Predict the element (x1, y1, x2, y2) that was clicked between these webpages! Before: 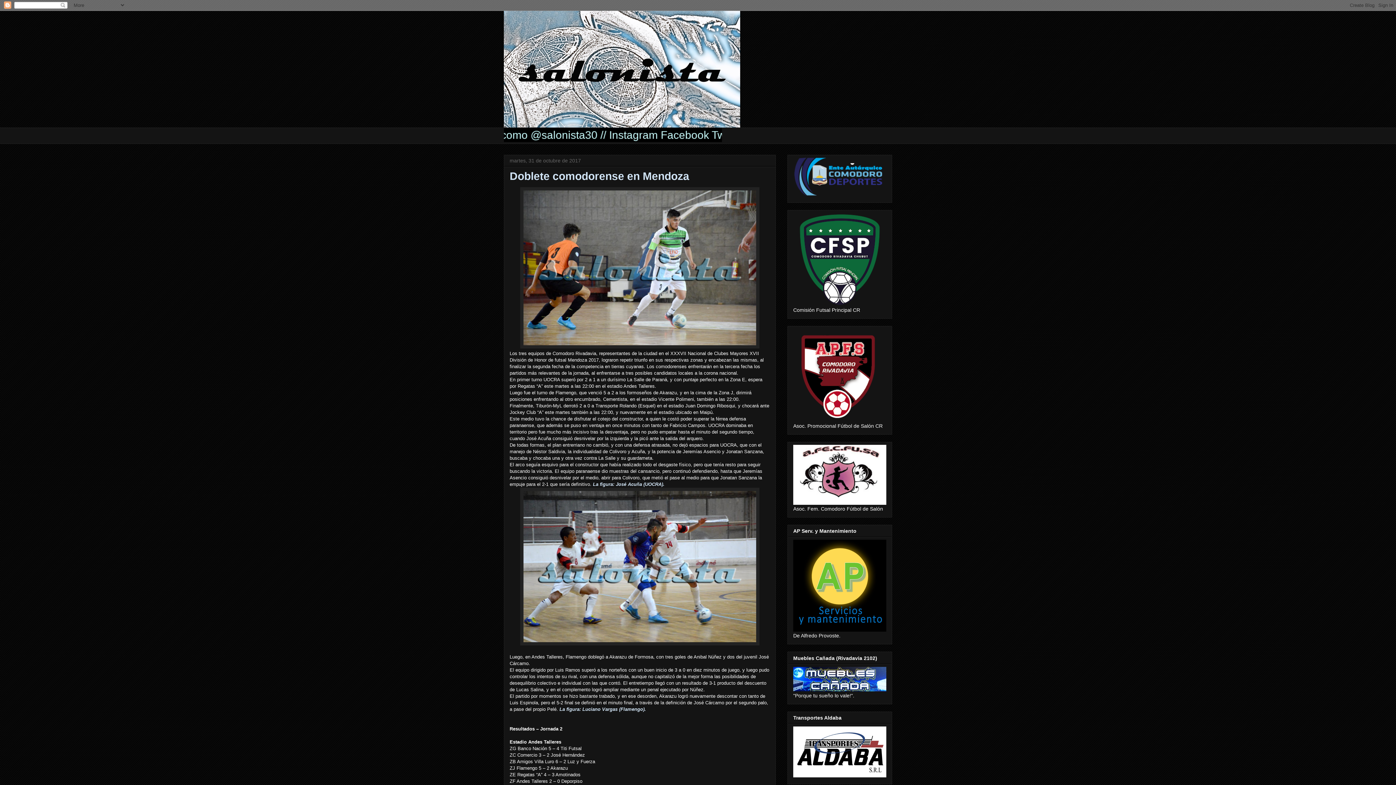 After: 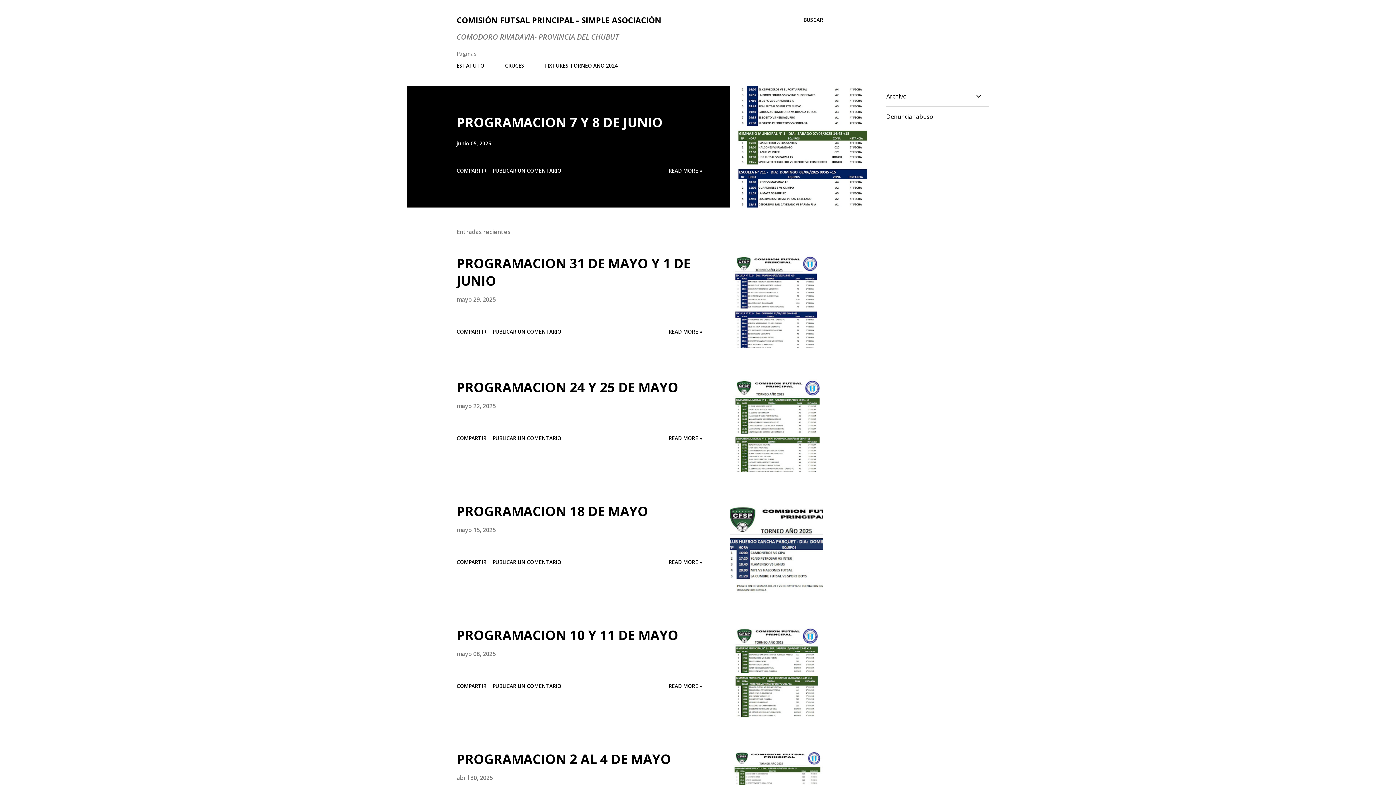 Action: bbox: (793, 301, 886, 307)